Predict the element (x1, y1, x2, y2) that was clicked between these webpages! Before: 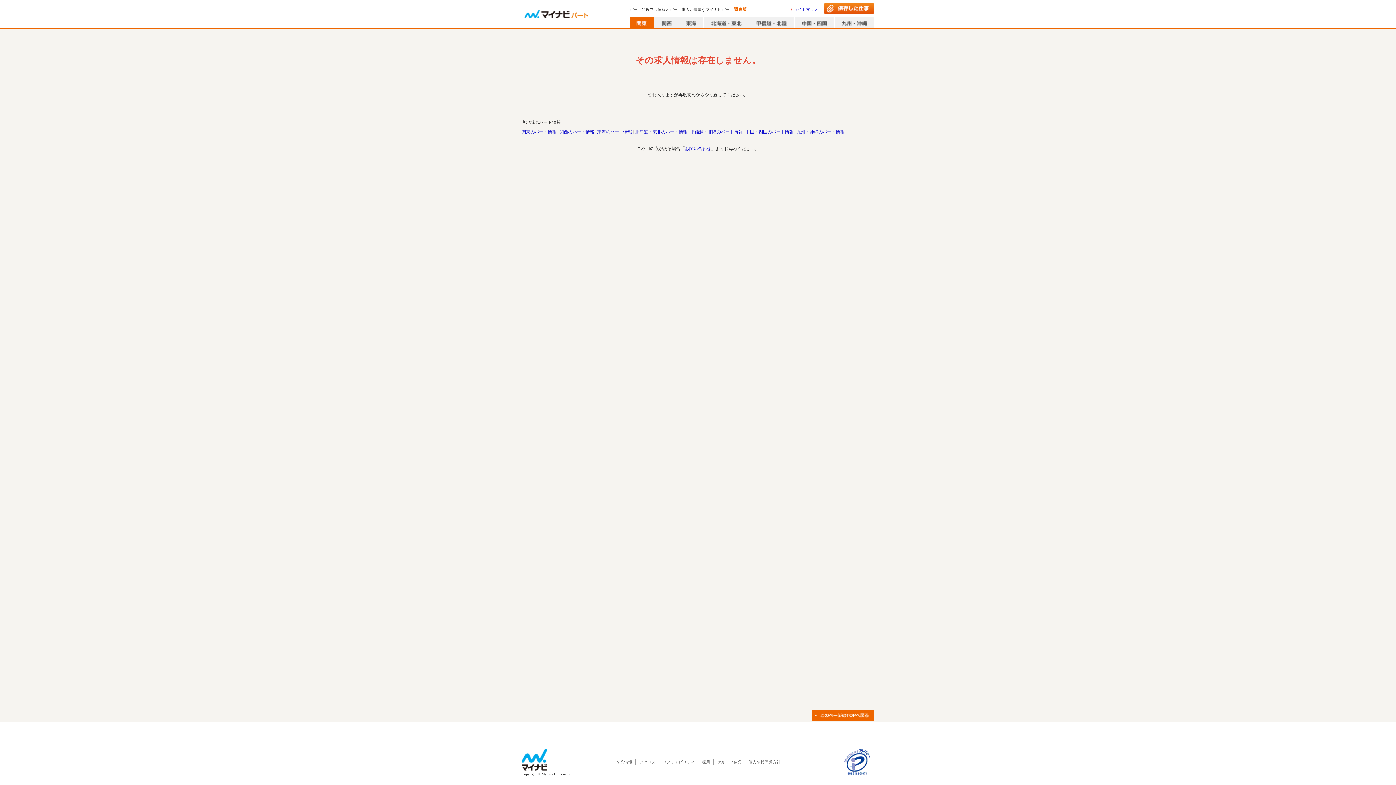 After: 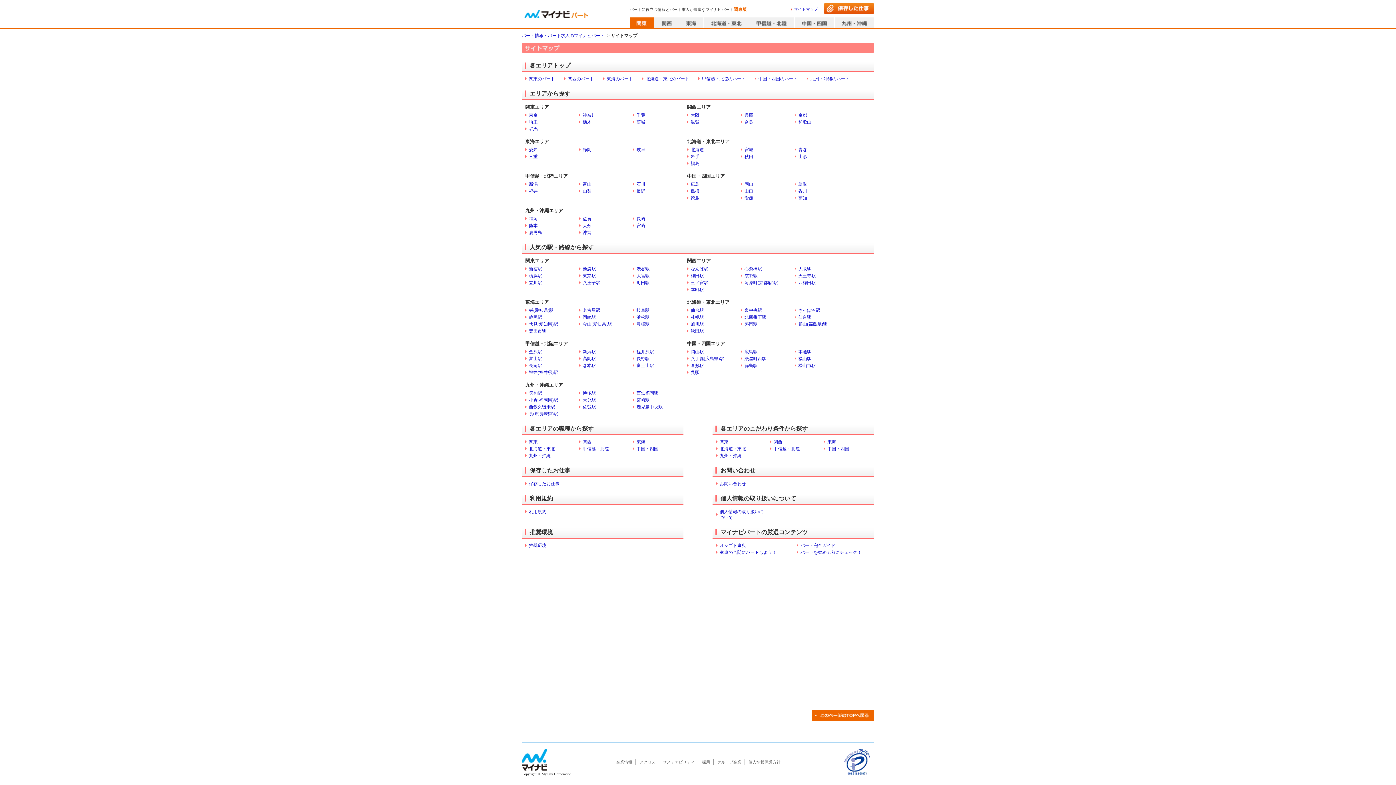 Action: bbox: (791, 6, 818, 12) label: サイトマップ